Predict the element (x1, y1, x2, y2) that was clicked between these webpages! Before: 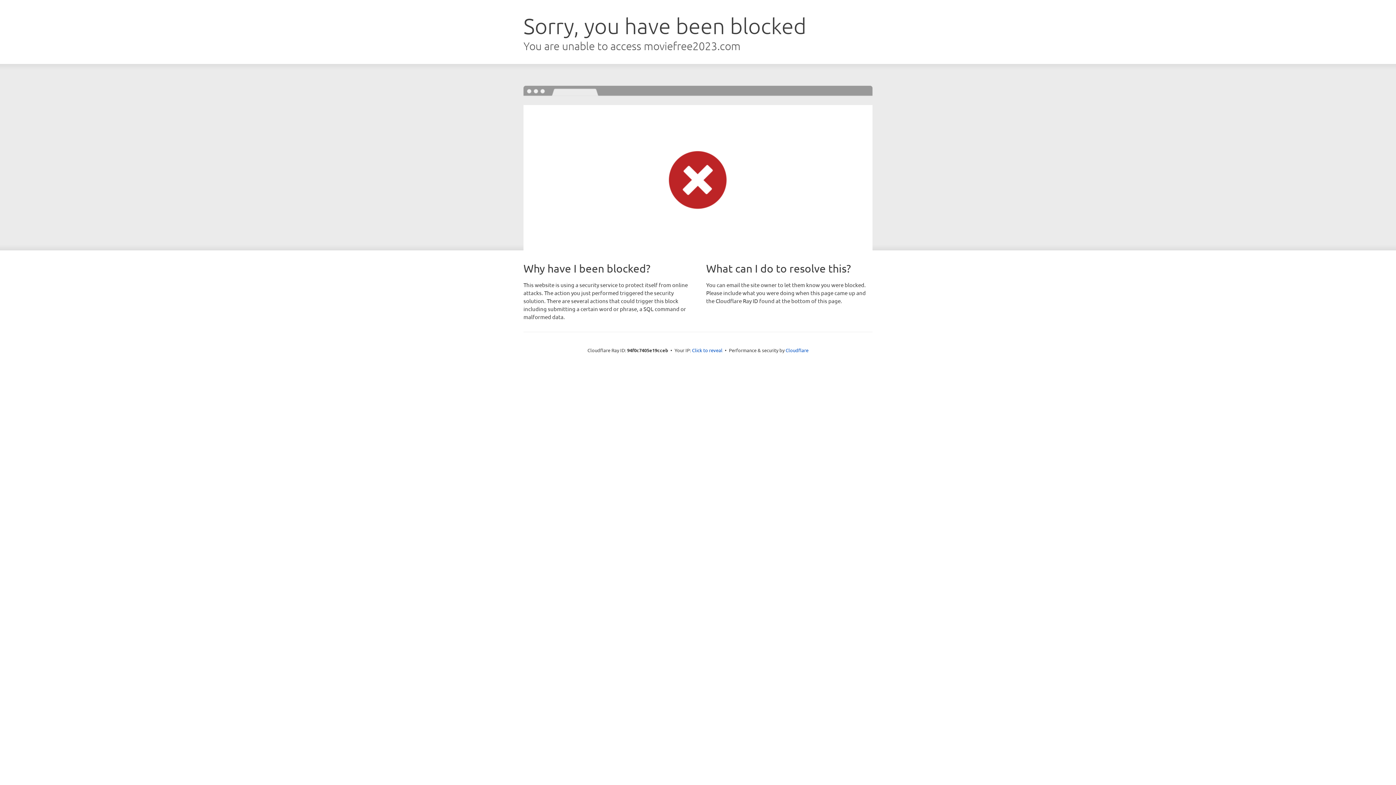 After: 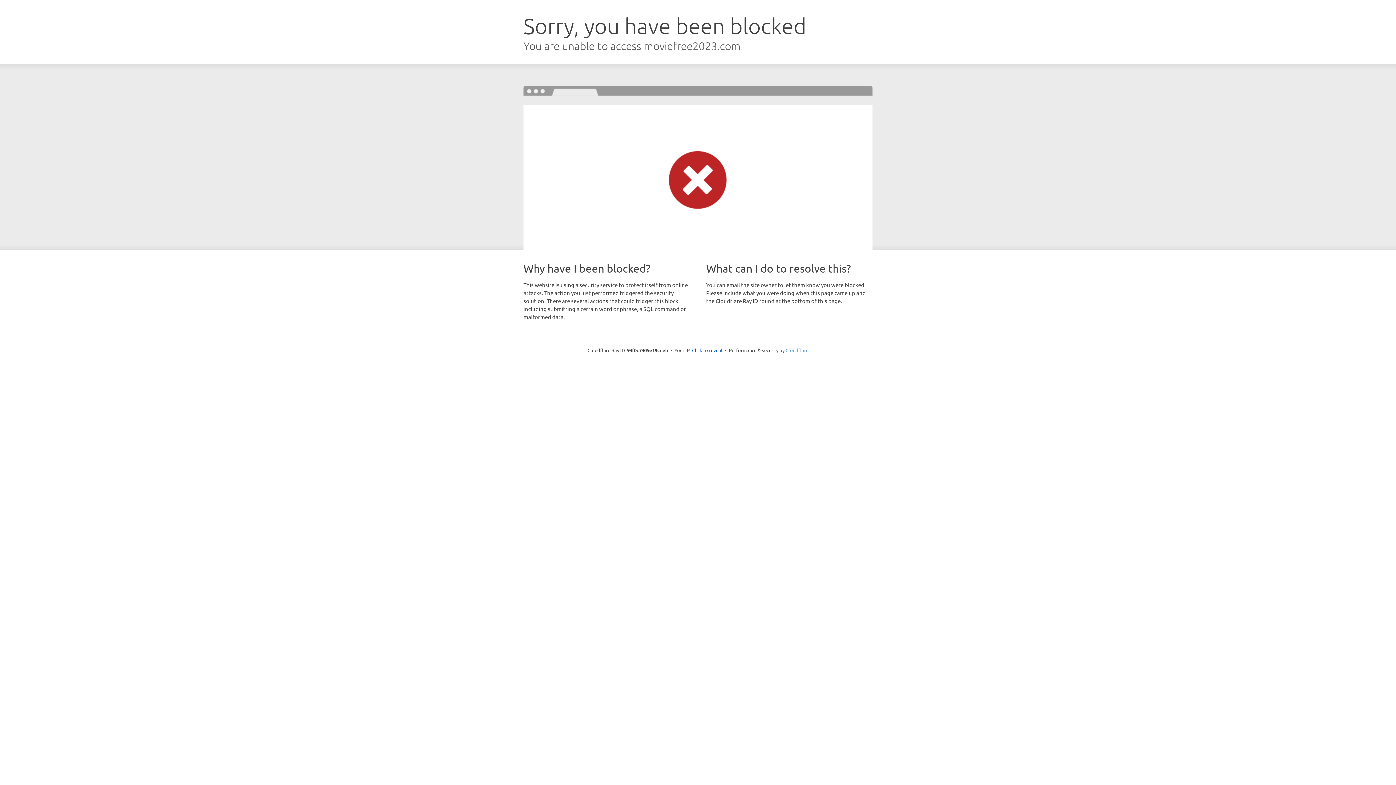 Action: label: Cloudflare bbox: (785, 347, 808, 353)